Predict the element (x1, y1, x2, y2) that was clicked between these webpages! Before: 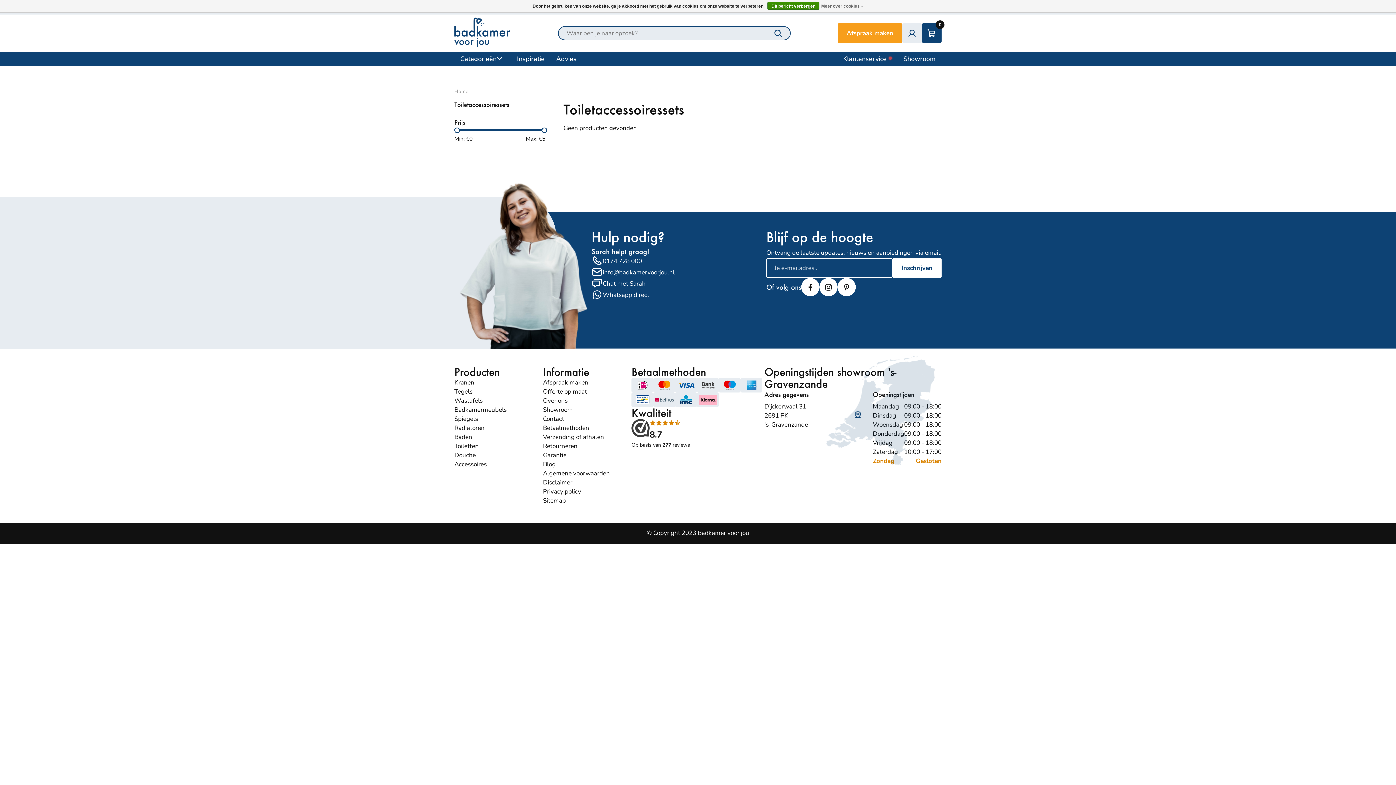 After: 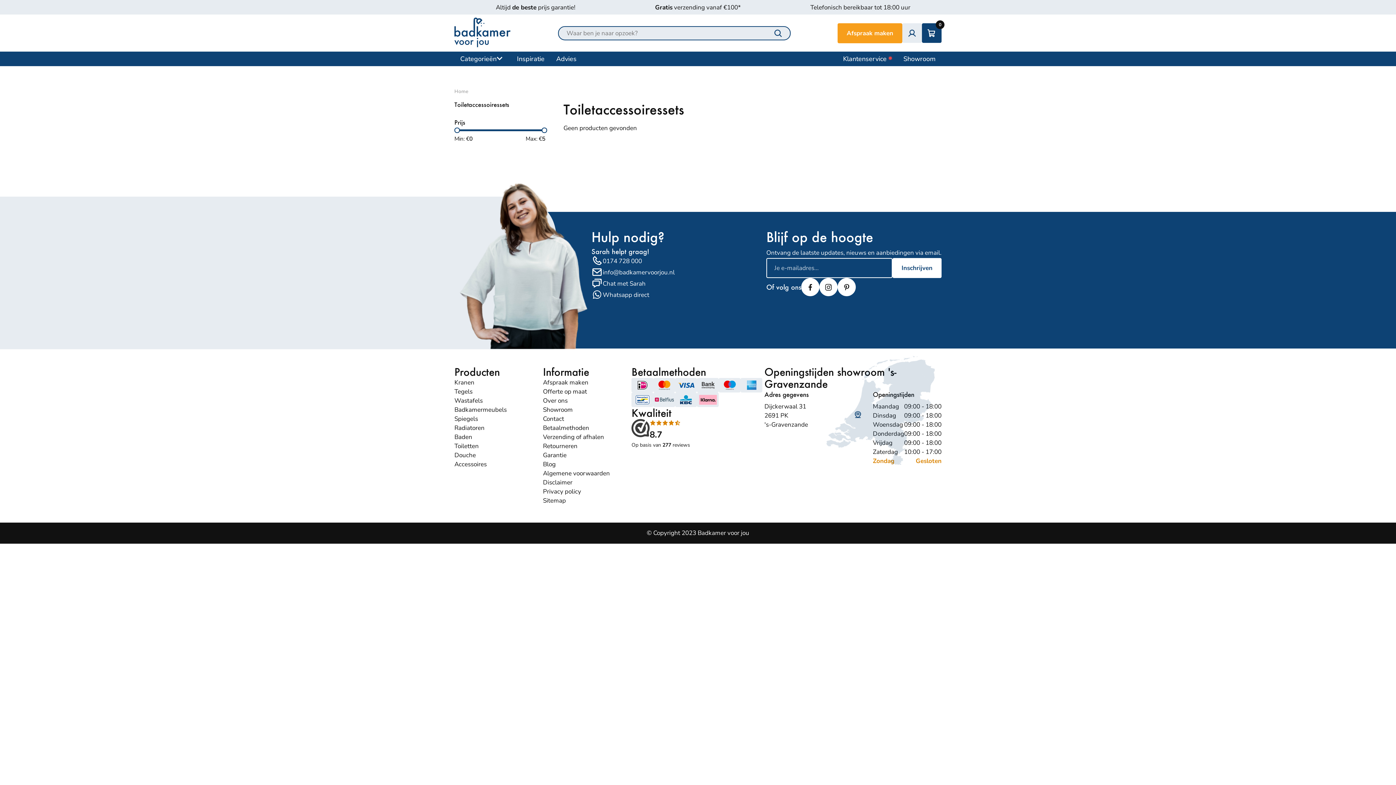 Action: bbox: (541, 127, 547, 133)